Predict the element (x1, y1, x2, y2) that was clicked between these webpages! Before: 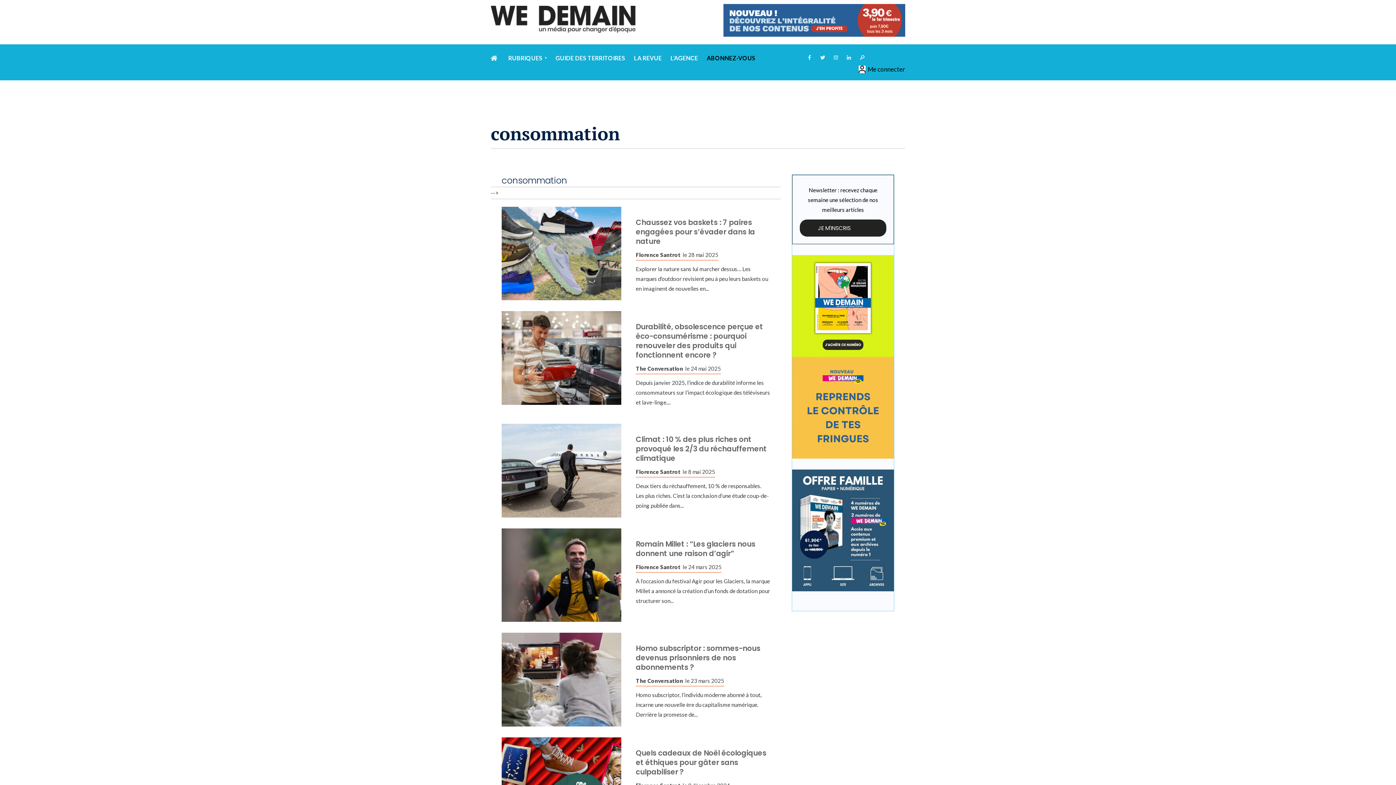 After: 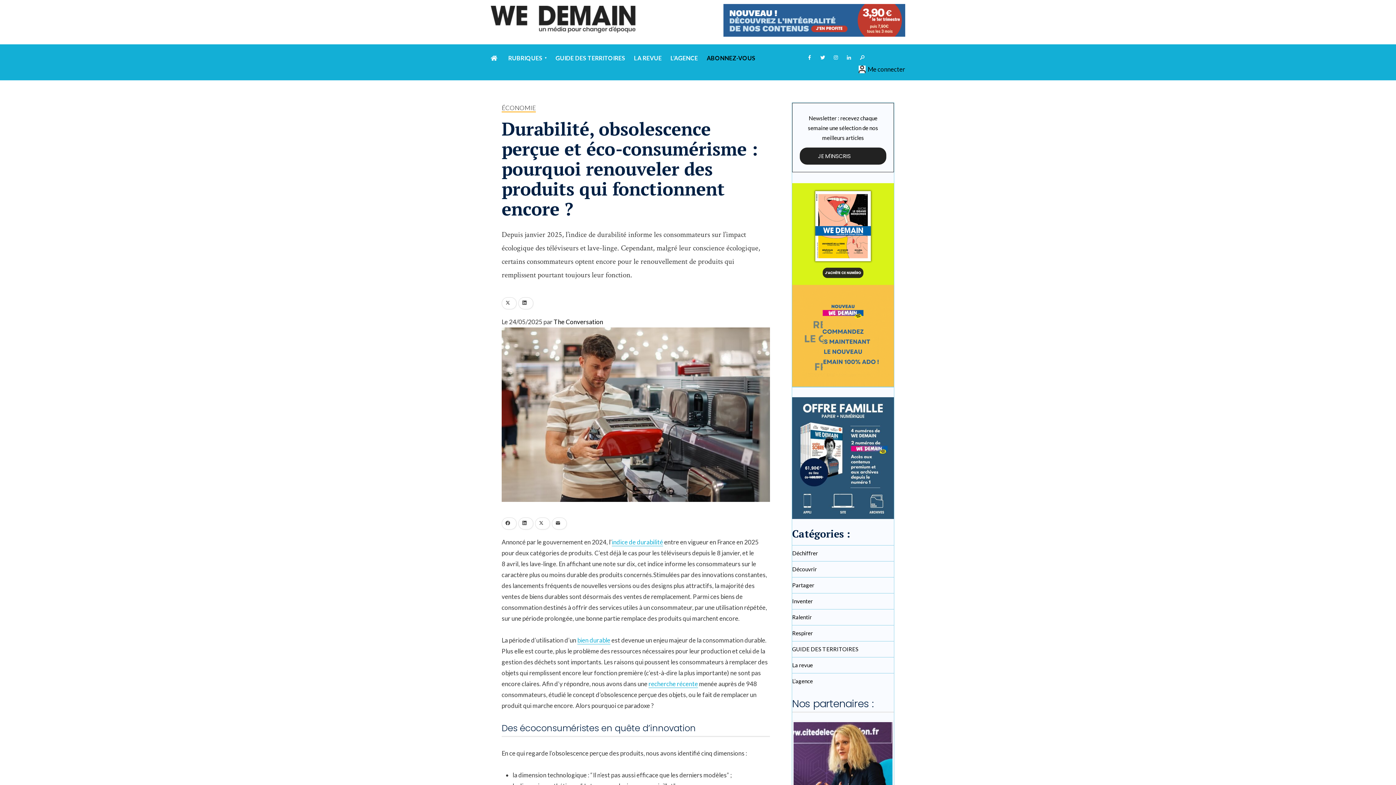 Action: label: Durabilité, obsolescence perçue et éco-consumérisme : pourquoi renouveler des produits qui fonctionnent encore ? bbox: (636, 321, 763, 360)